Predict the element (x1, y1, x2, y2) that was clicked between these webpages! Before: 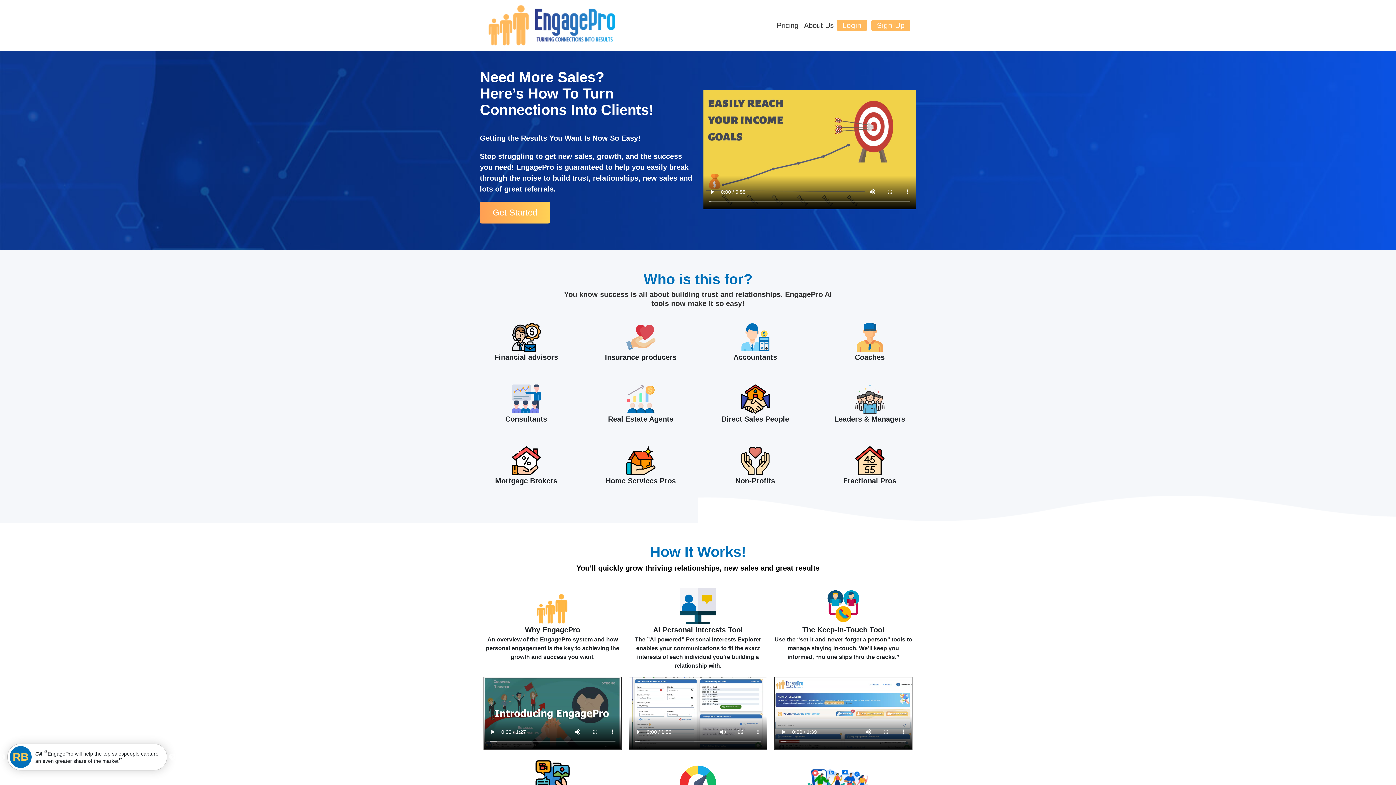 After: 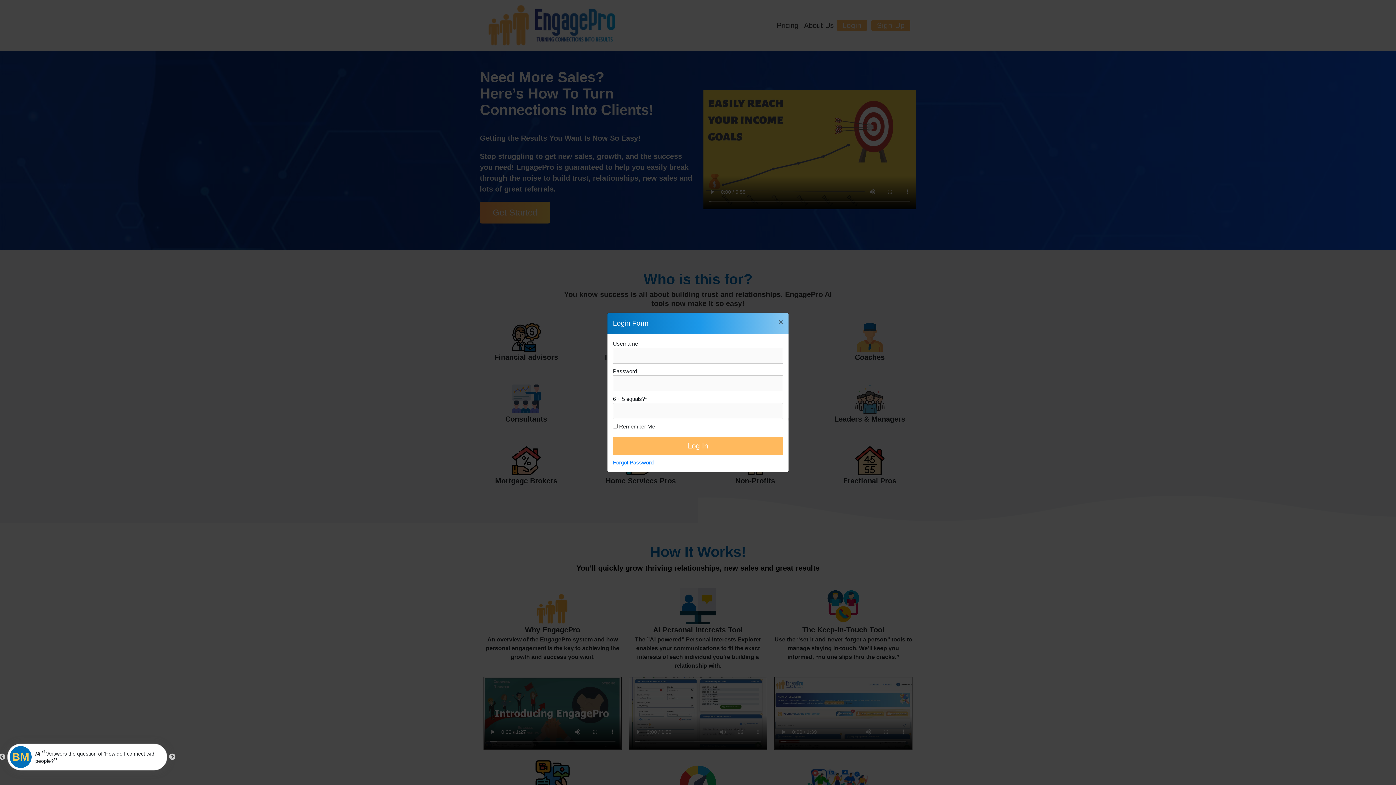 Action: bbox: (836, 19, 867, 31) label: Login